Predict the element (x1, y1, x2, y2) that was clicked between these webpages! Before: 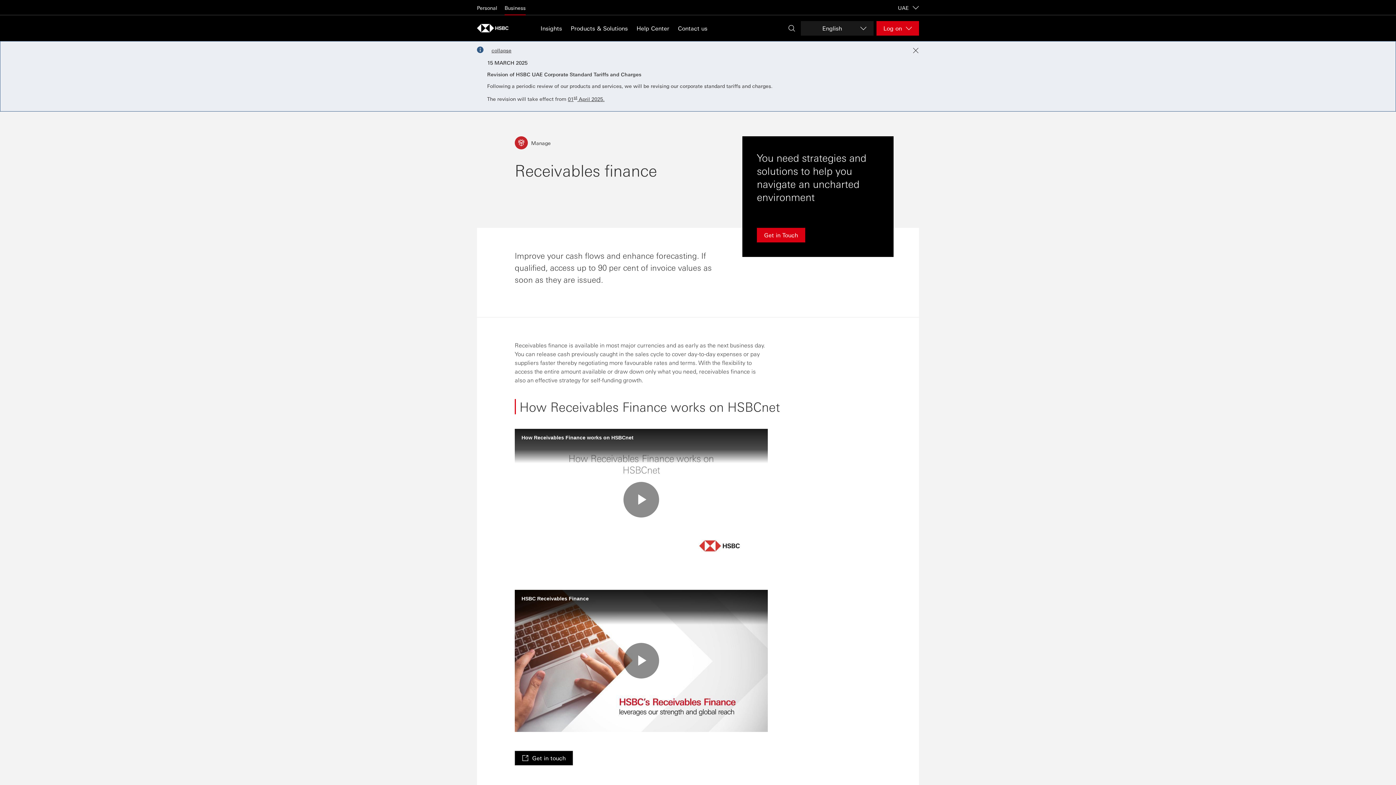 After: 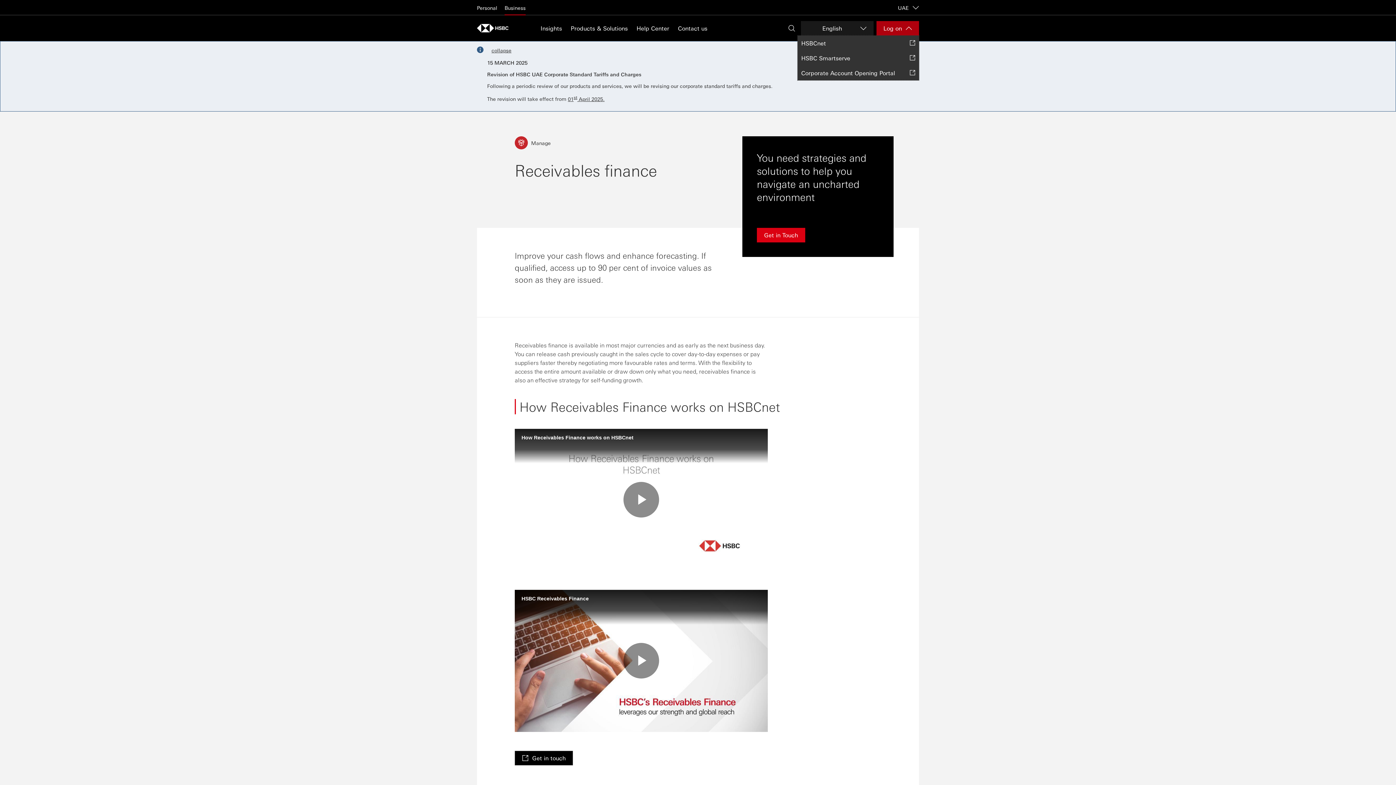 Action: label: Log on bbox: (876, 20, 919, 35)